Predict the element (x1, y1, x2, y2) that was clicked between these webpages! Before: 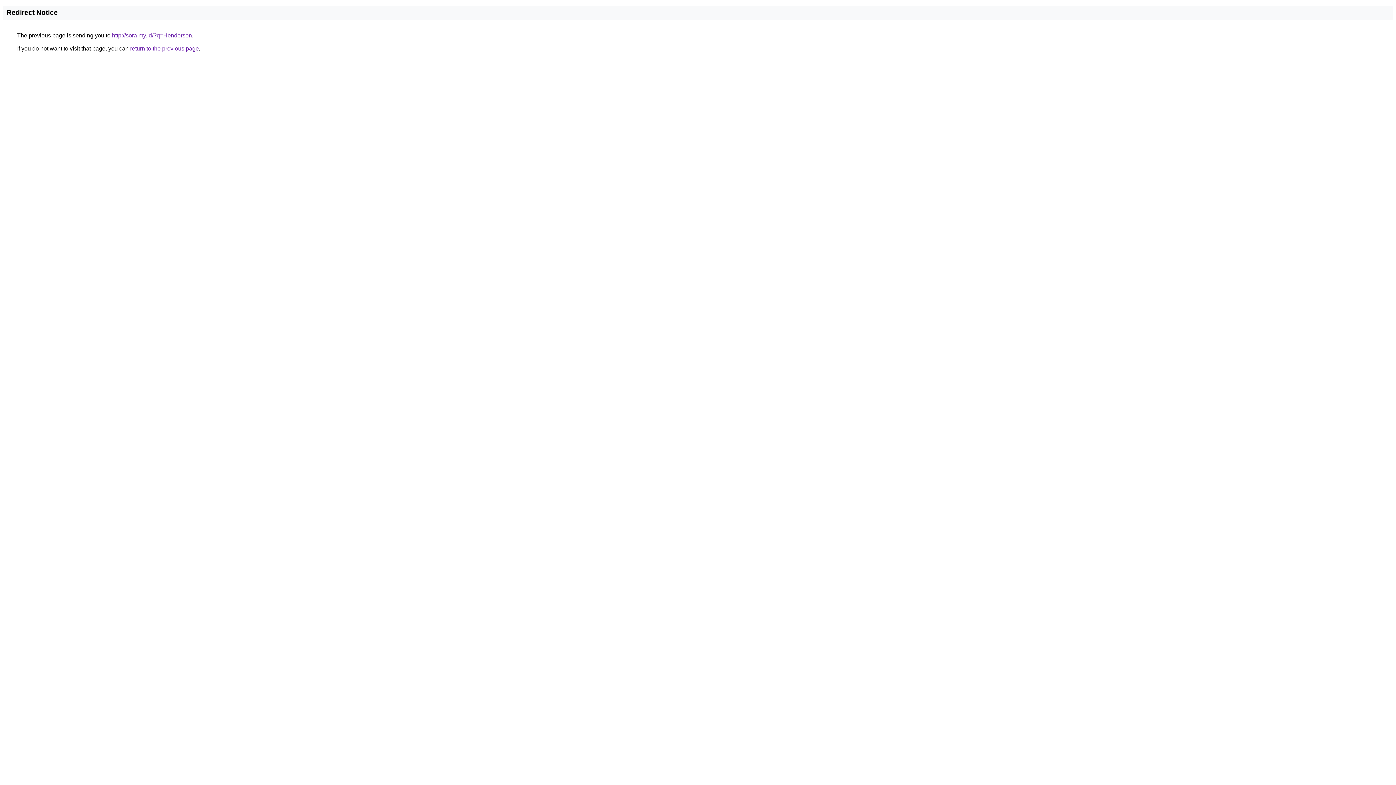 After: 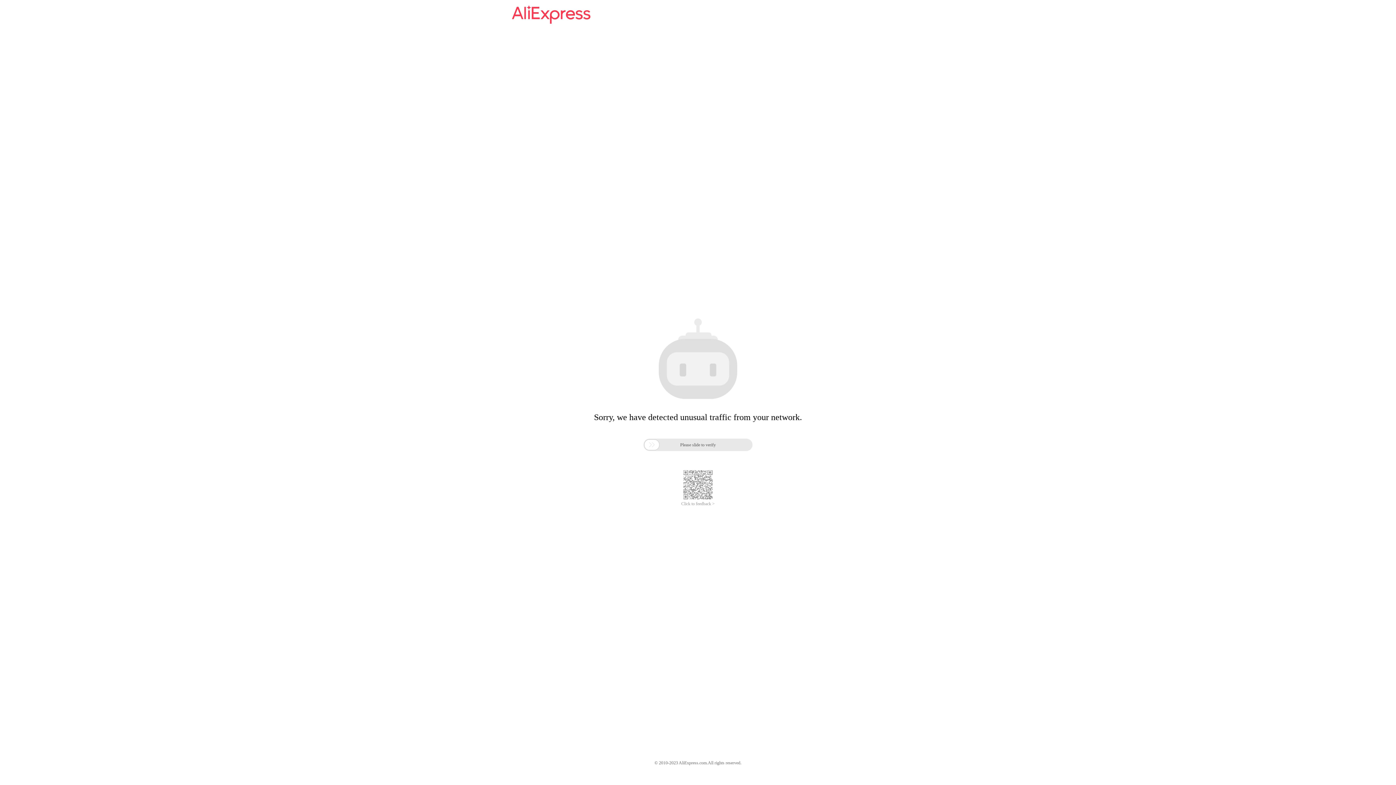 Action: label: http://sora.my.id/?q=Henderson bbox: (112, 32, 192, 38)